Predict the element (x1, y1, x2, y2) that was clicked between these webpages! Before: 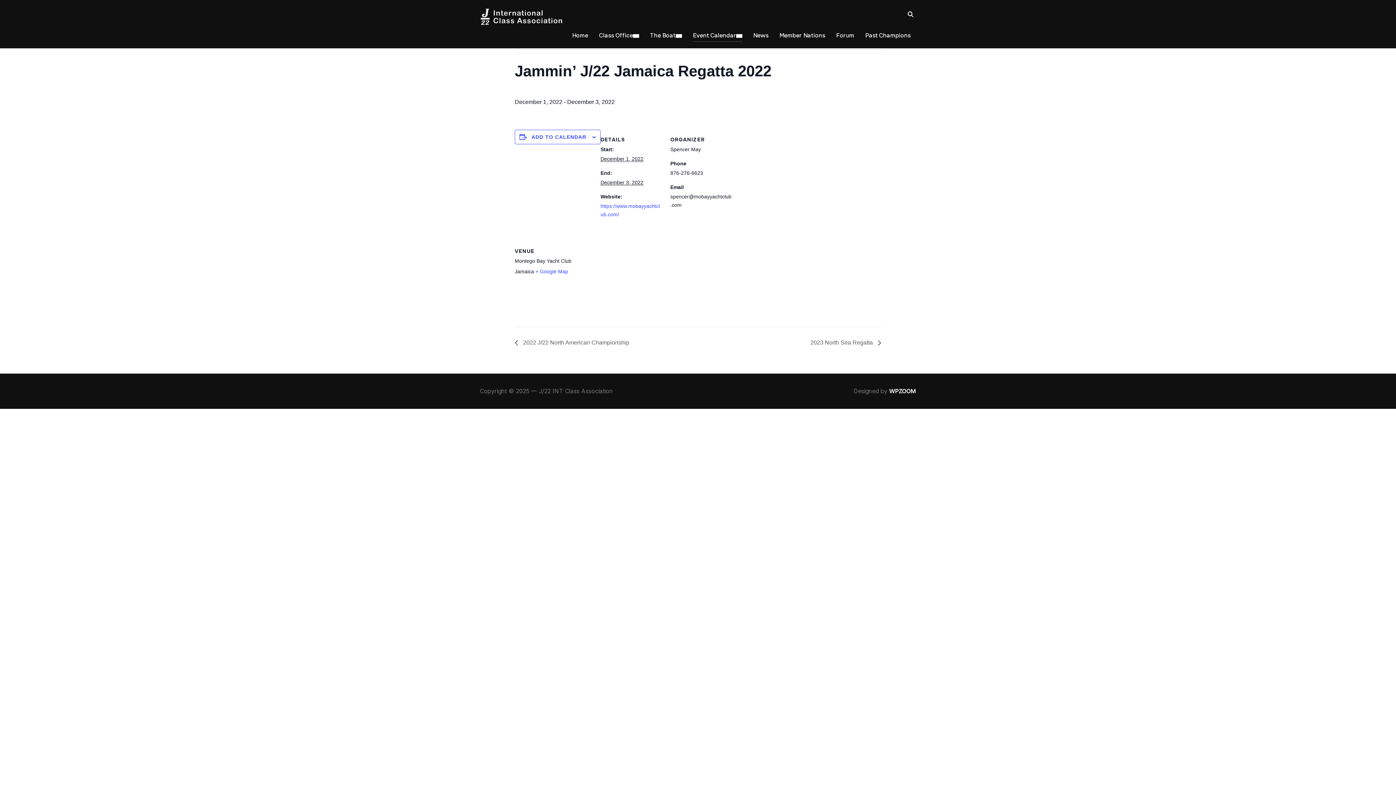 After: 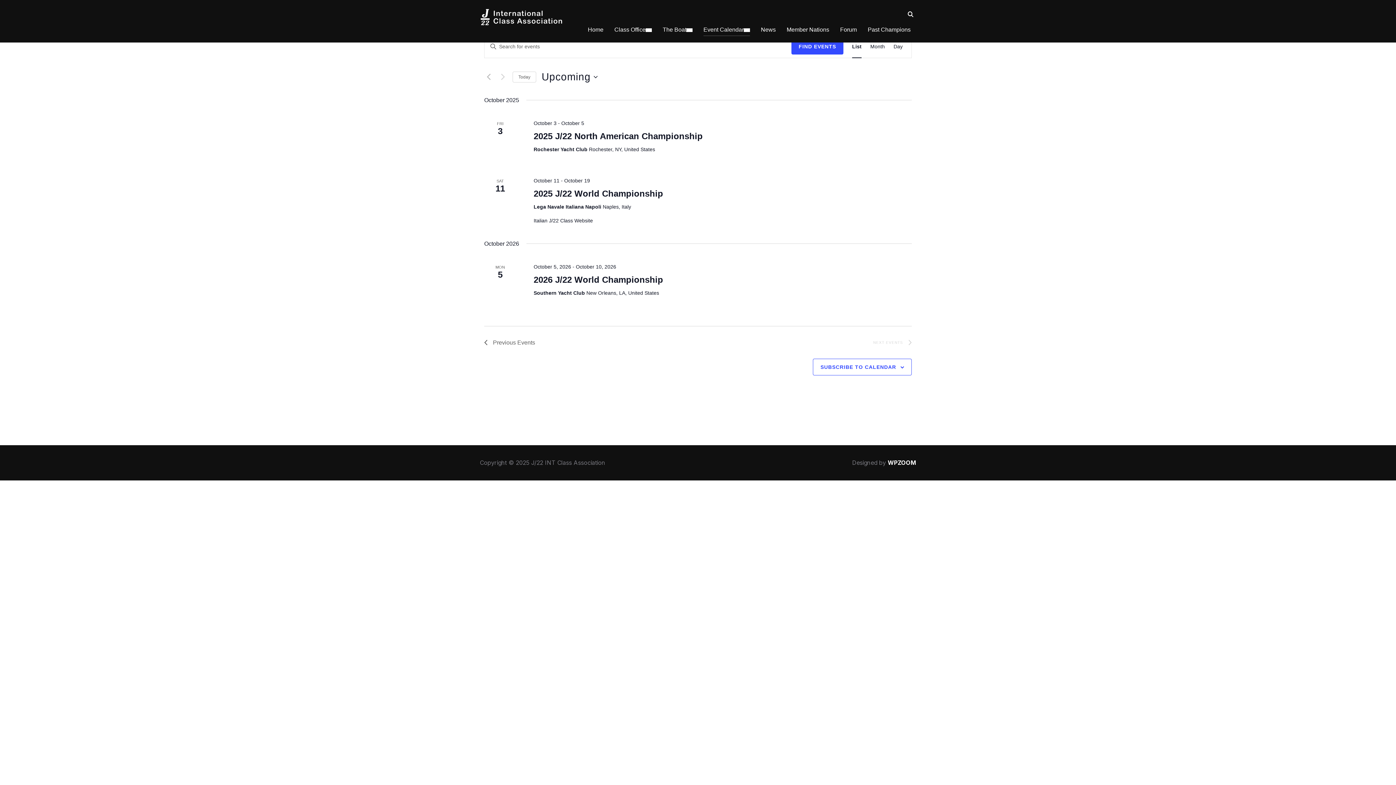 Action: label: Event Calendar bbox: (693, 28, 742, 41)